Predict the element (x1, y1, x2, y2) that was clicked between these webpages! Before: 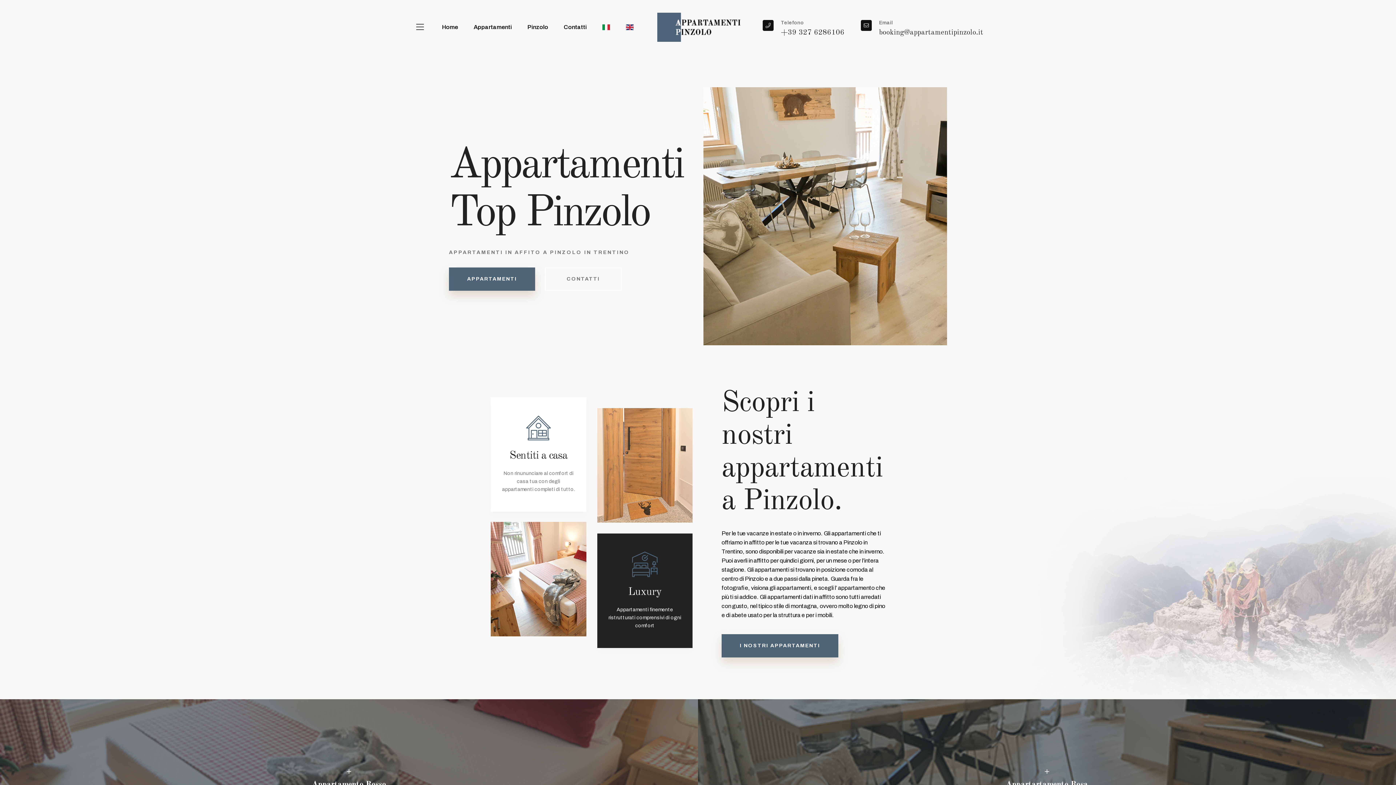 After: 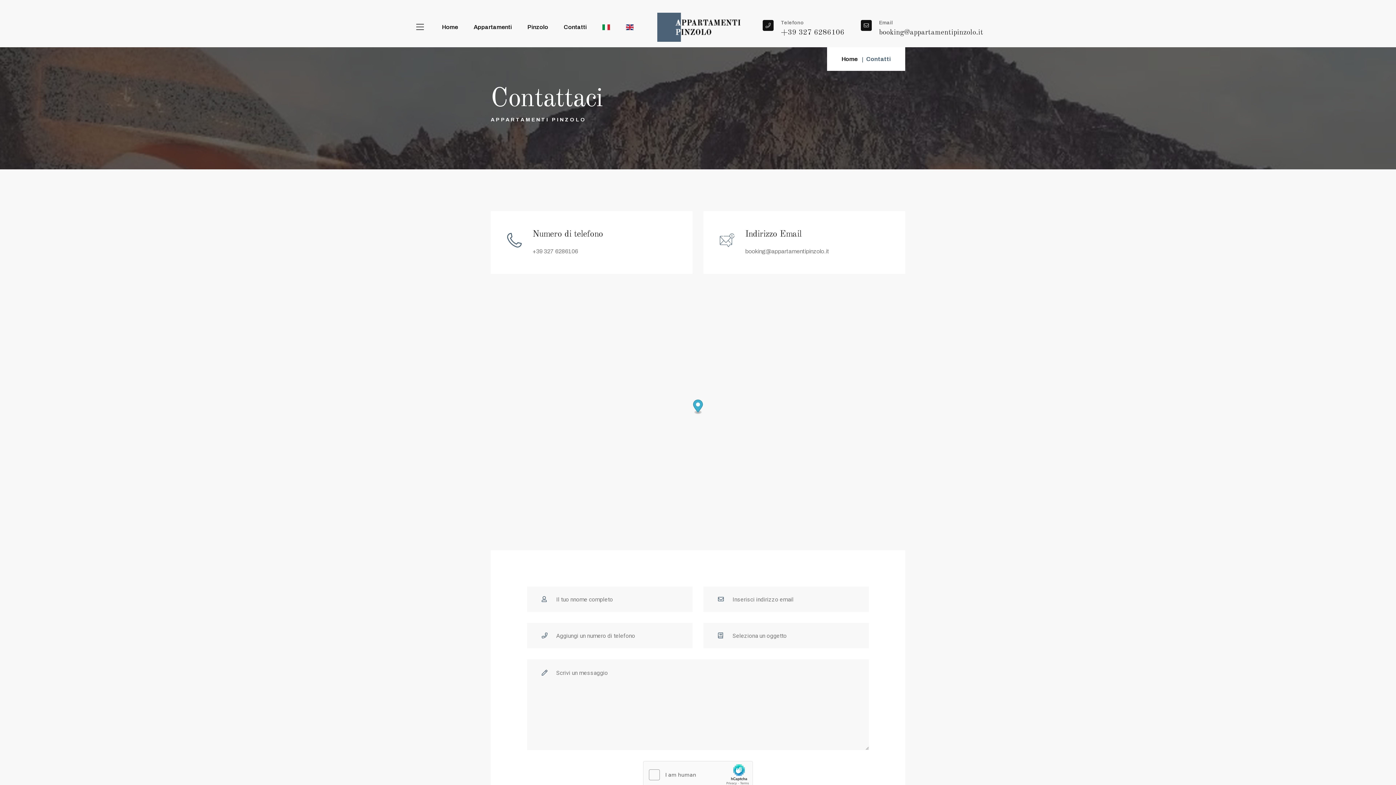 Action: bbox: (545, 267, 621, 290) label:   CONTATTI  